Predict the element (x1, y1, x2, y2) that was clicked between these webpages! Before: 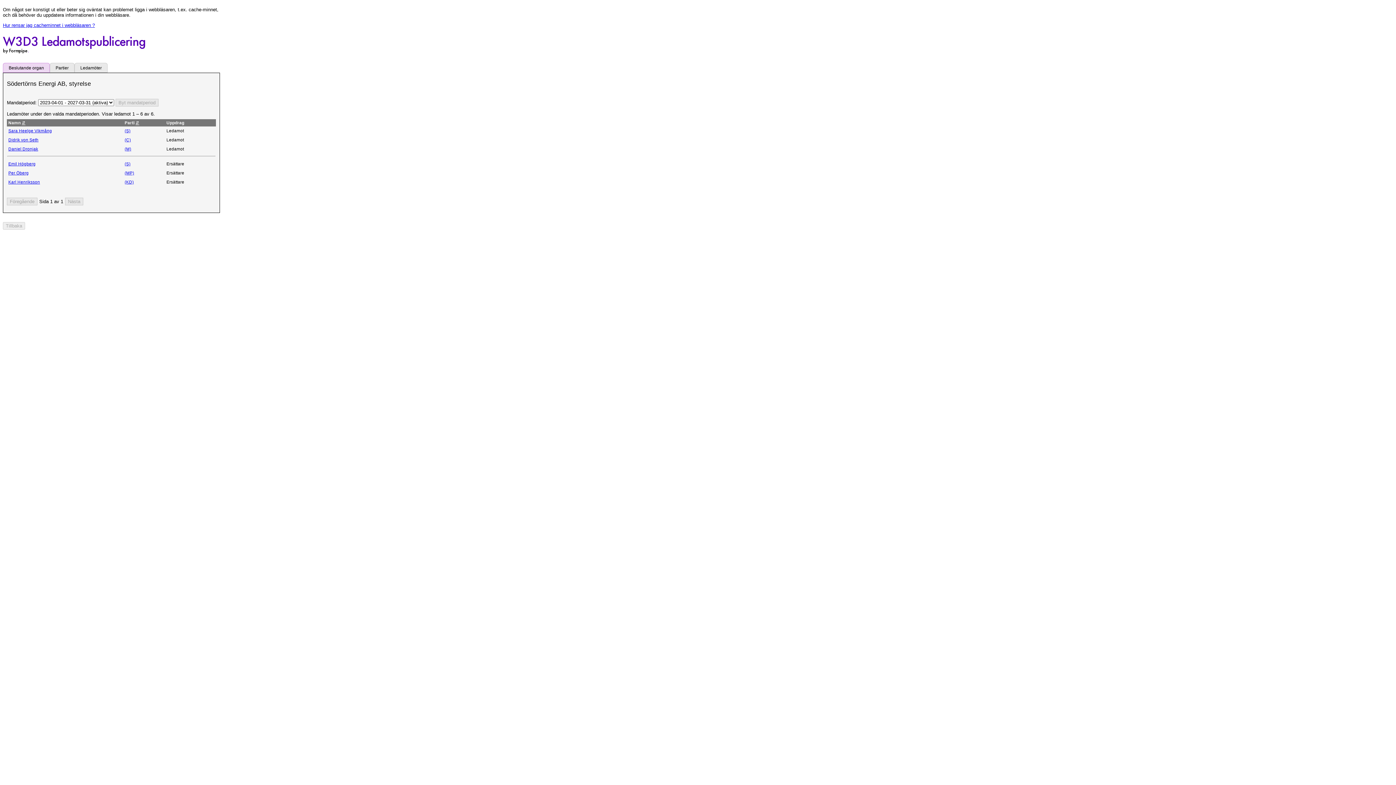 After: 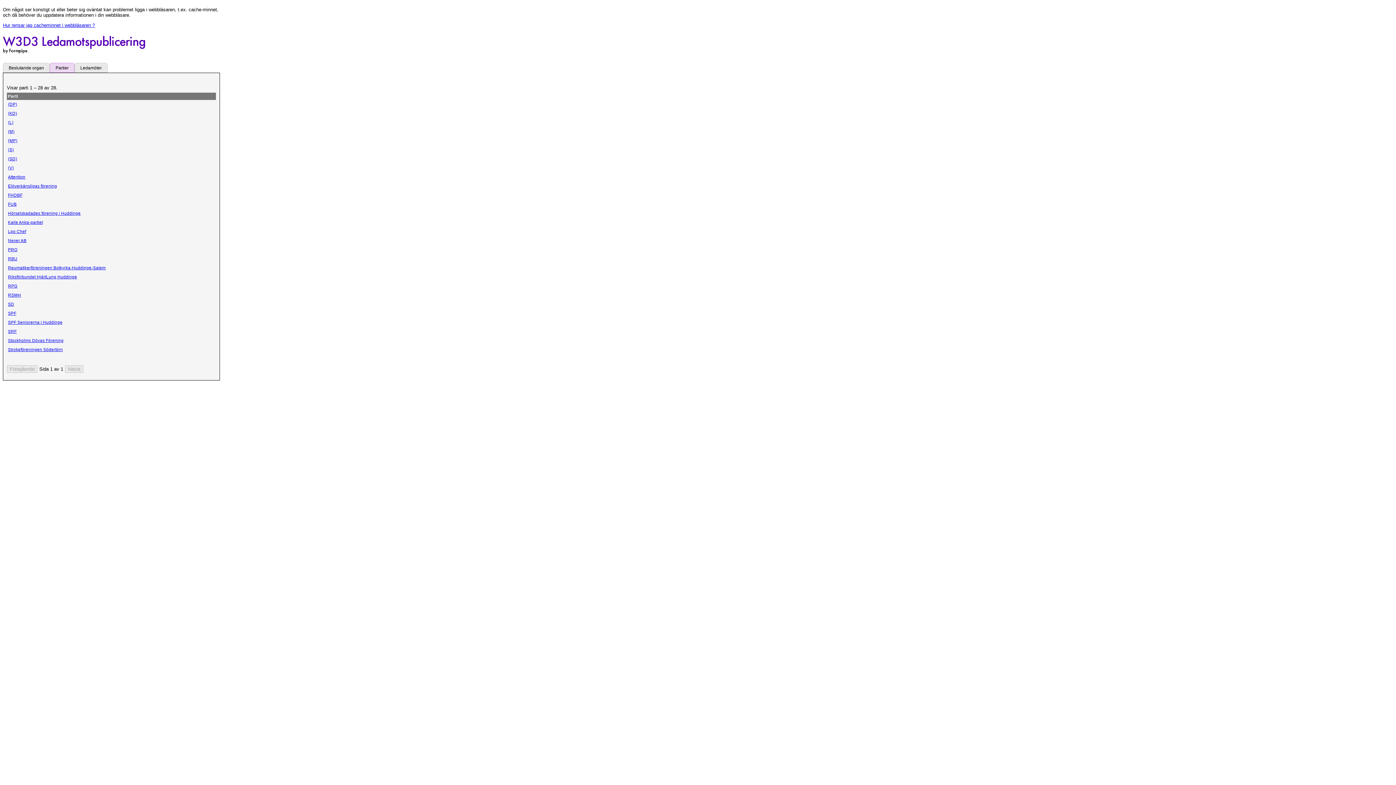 Action: bbox: (49, 62, 74, 72) label: Partier